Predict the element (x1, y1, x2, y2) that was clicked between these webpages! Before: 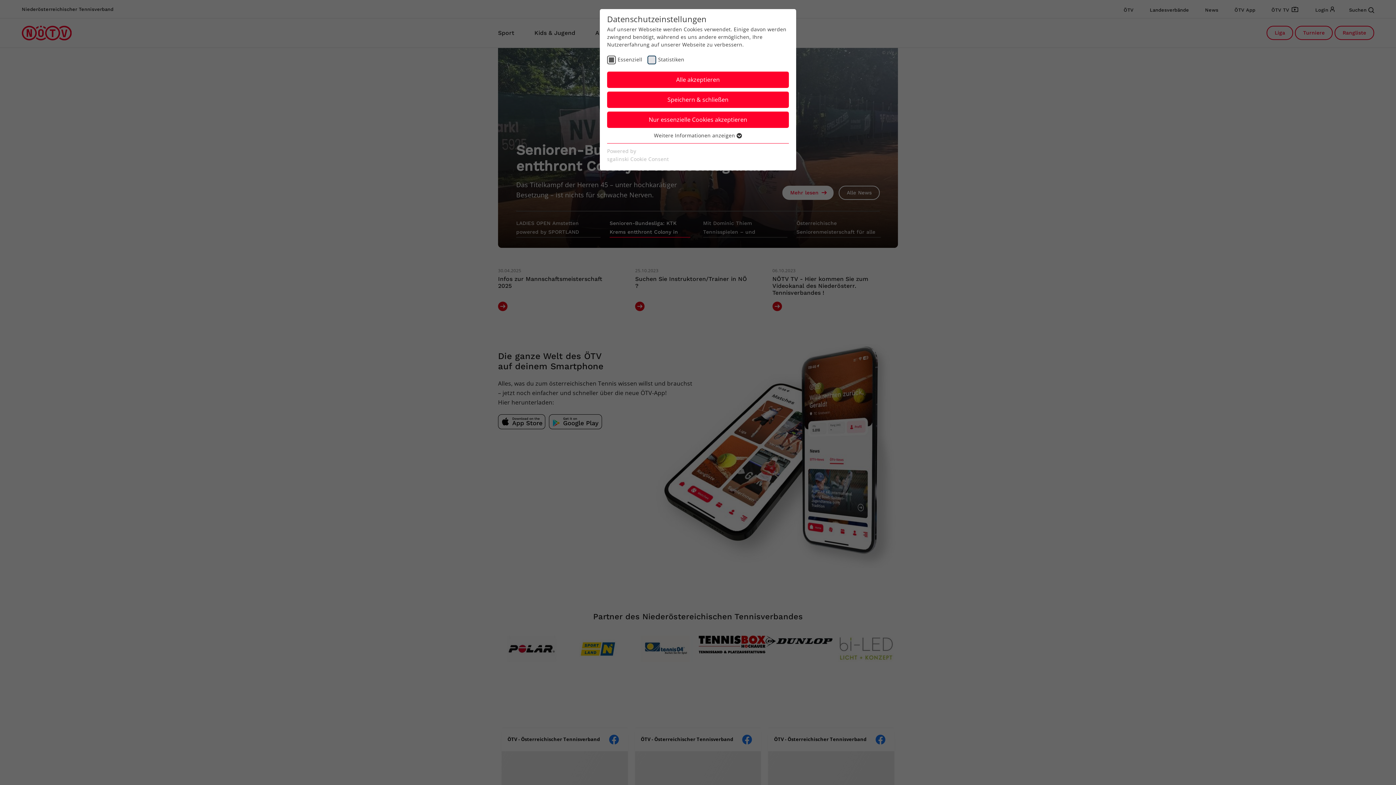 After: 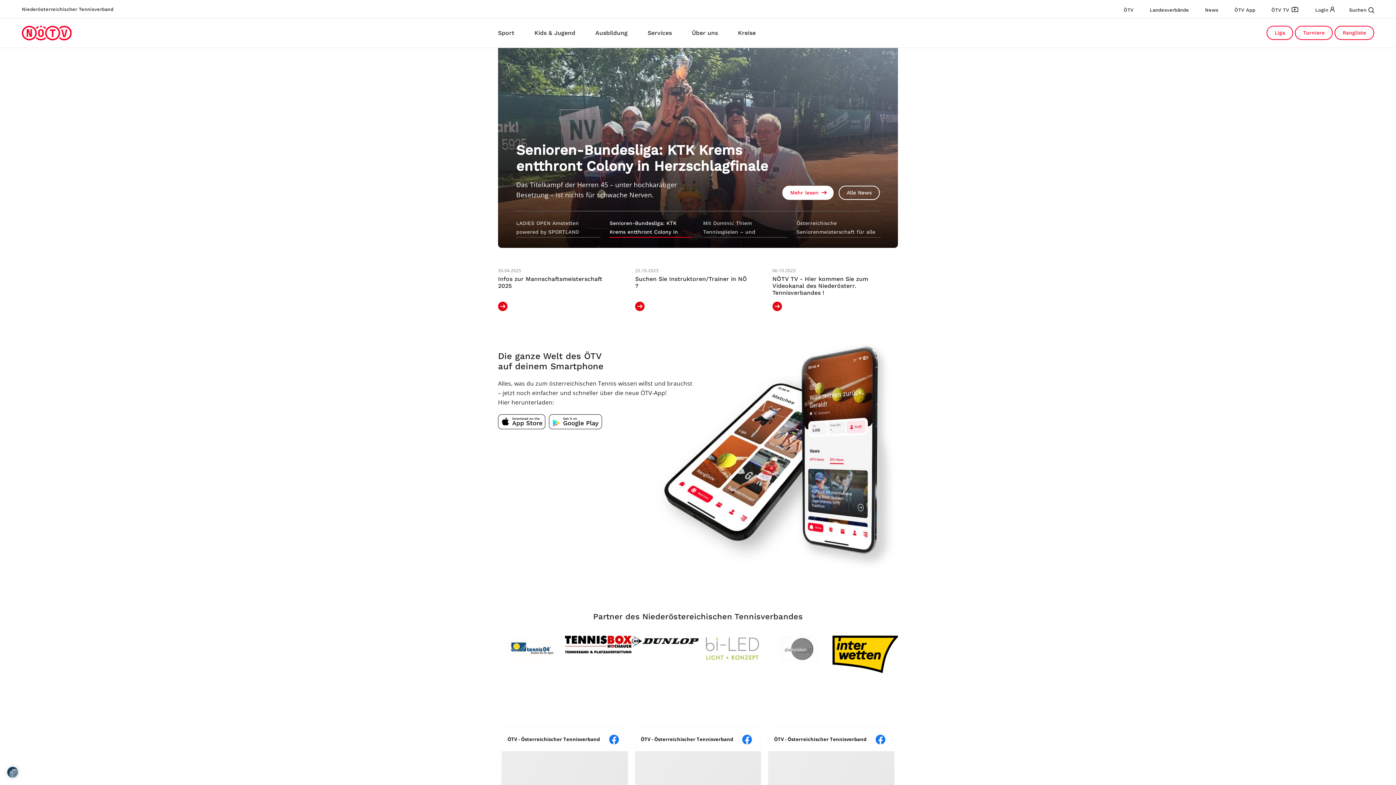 Action: label: Nur essenzielle Cookies akzeptieren bbox: (607, 111, 789, 128)